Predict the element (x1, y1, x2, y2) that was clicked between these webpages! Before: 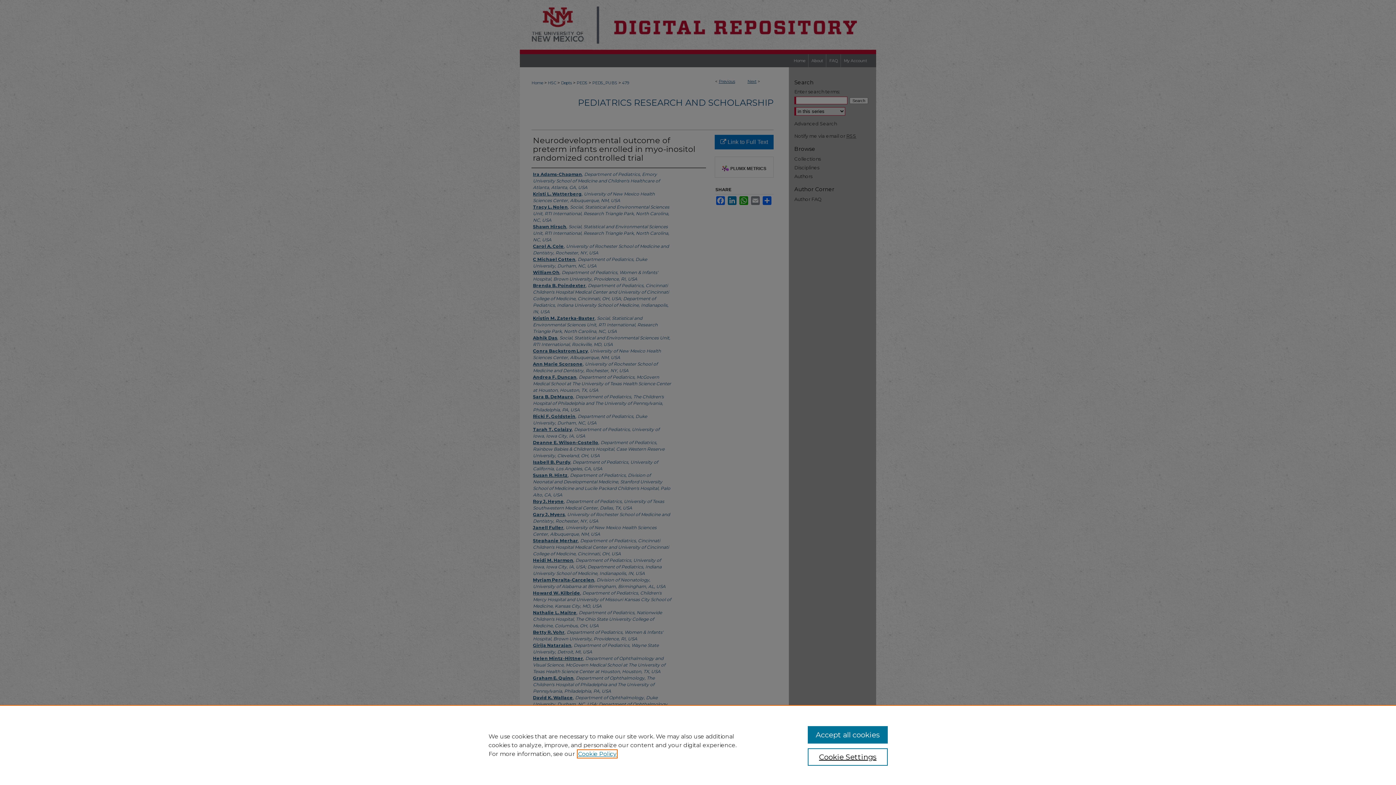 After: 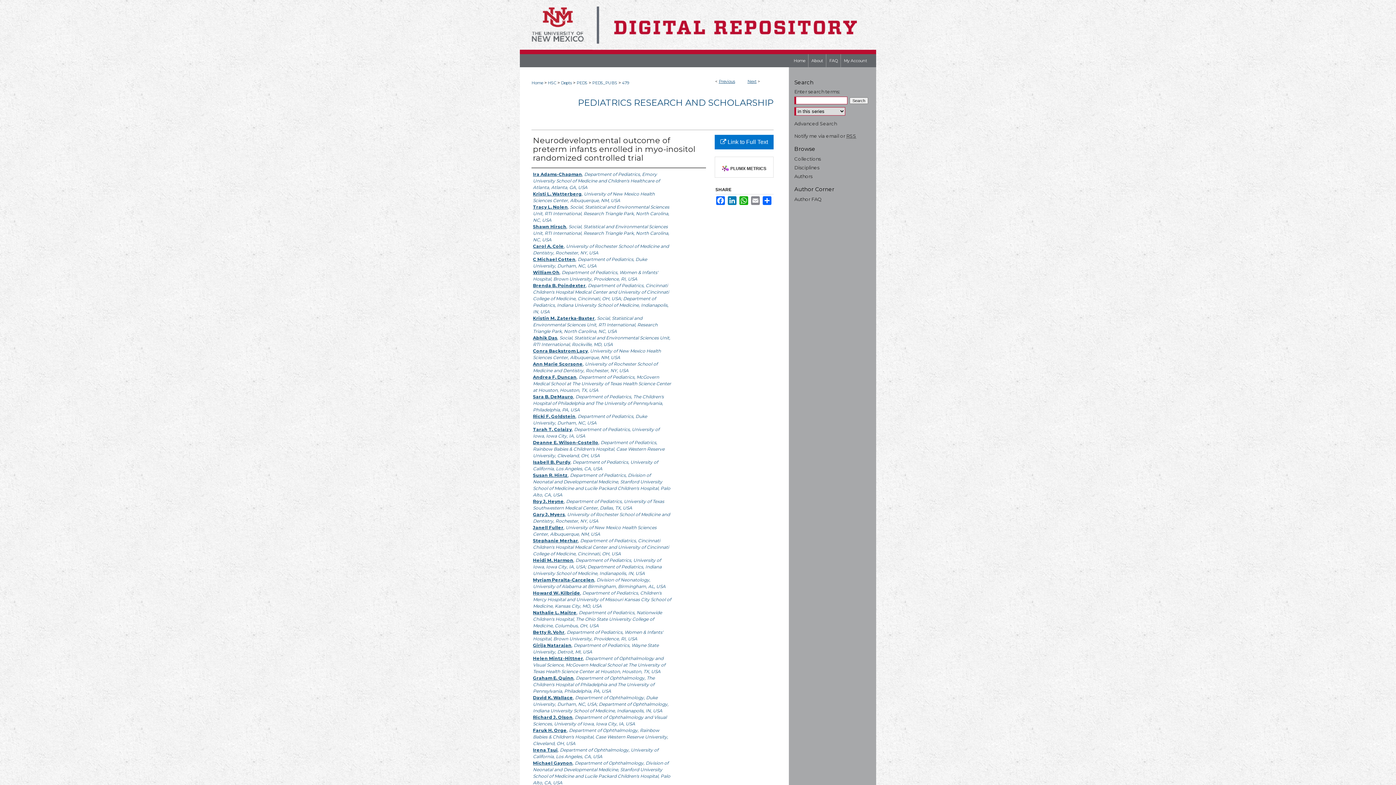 Action: label: Accept all cookies bbox: (807, 726, 887, 744)